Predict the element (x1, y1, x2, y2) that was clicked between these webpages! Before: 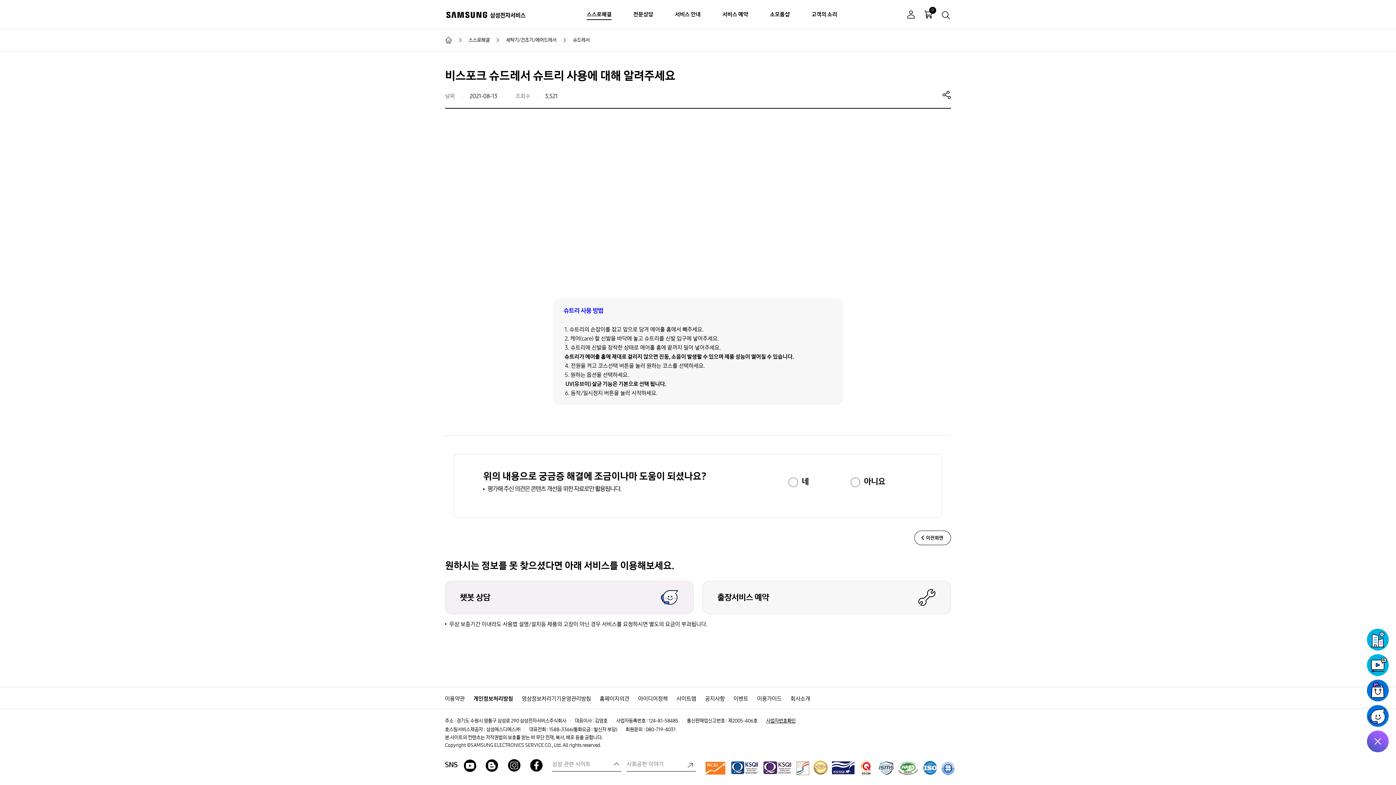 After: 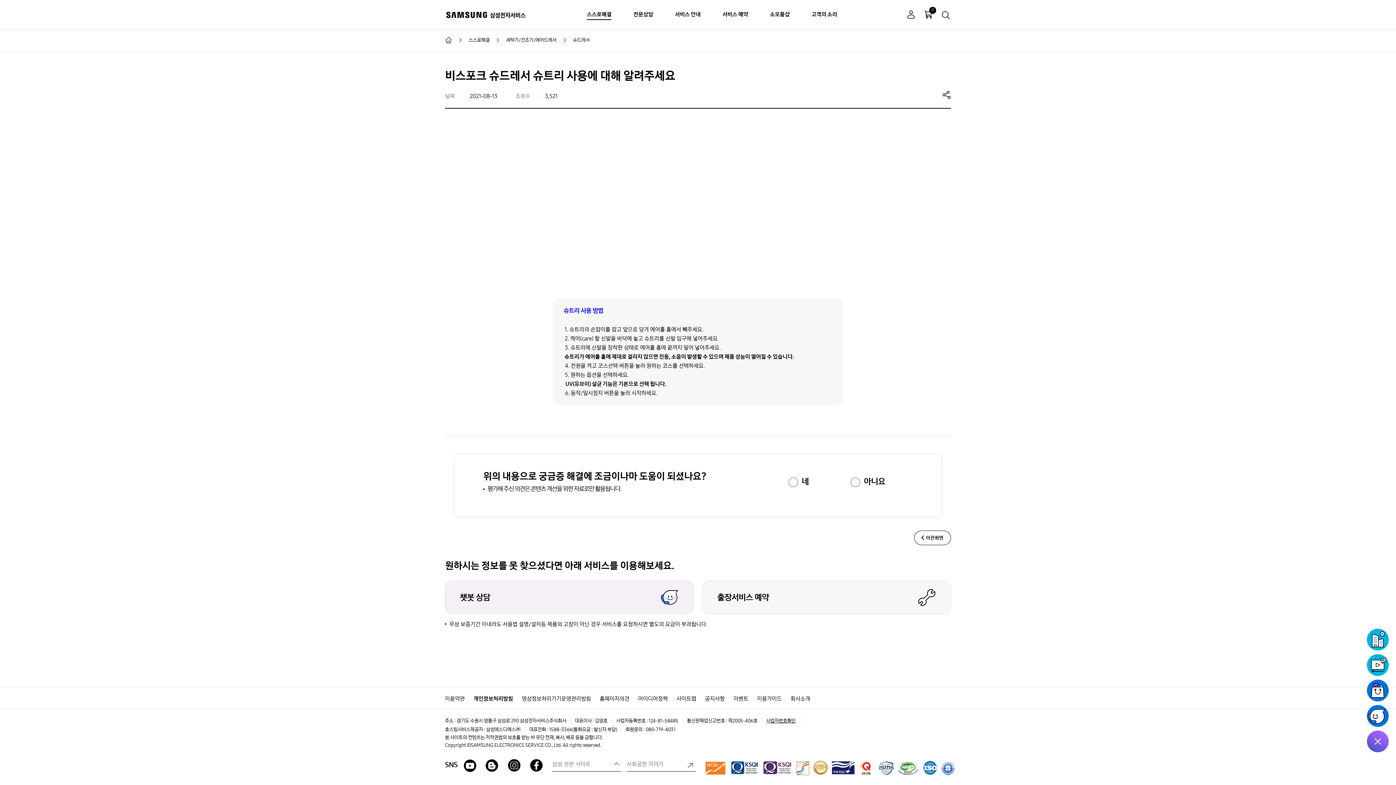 Action: bbox: (813, 761, 828, 775) label: 한국에서 가장 존경받는 기업